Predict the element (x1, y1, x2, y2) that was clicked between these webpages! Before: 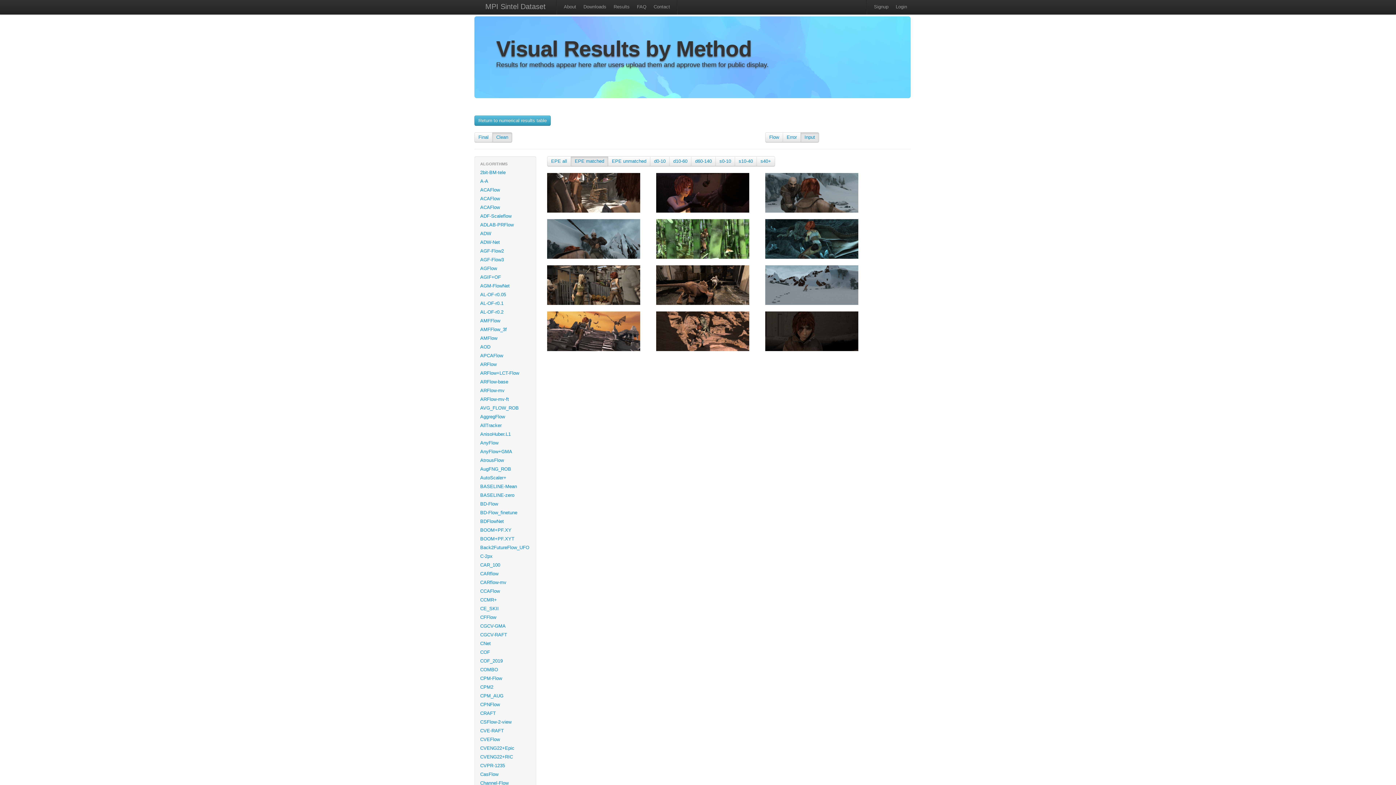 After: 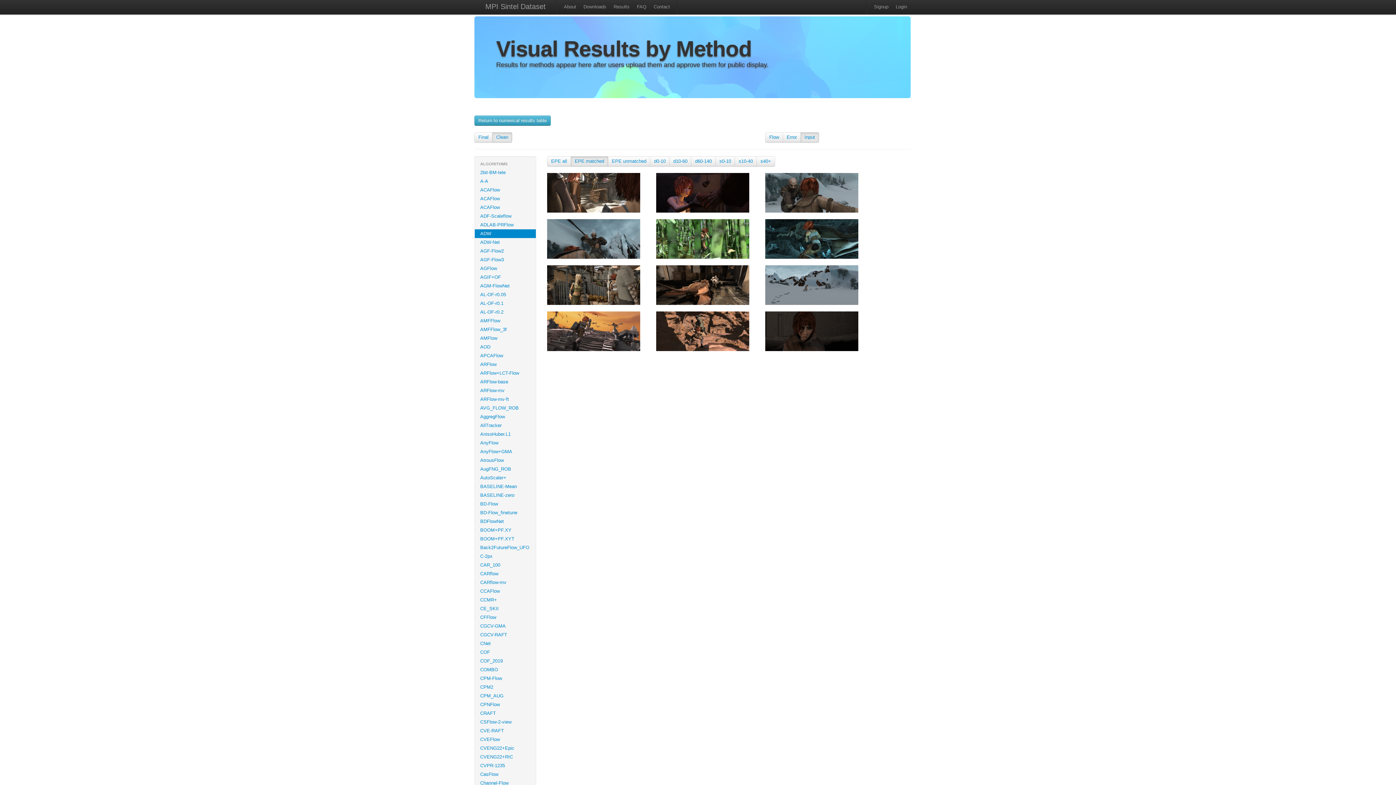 Action: bbox: (474, 229, 536, 238) label: ADW